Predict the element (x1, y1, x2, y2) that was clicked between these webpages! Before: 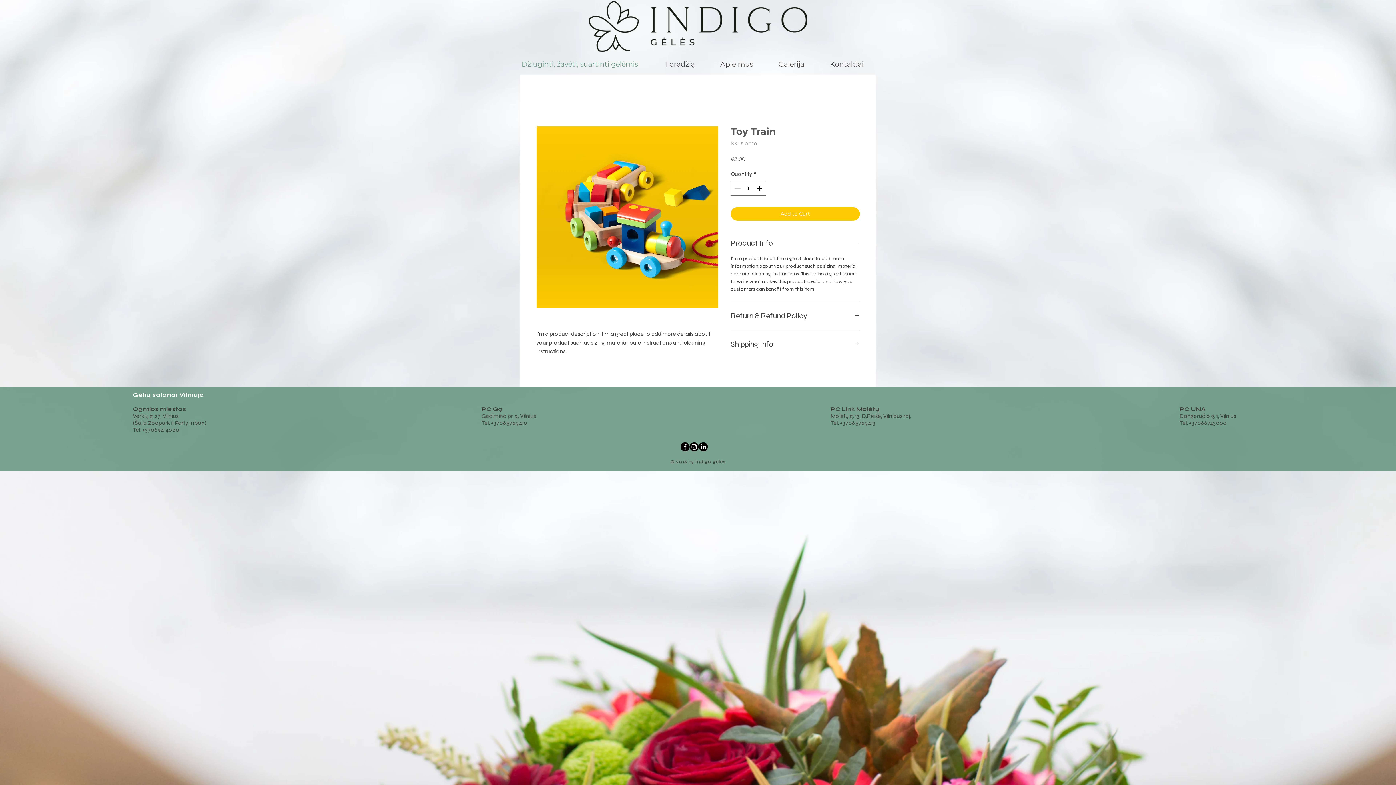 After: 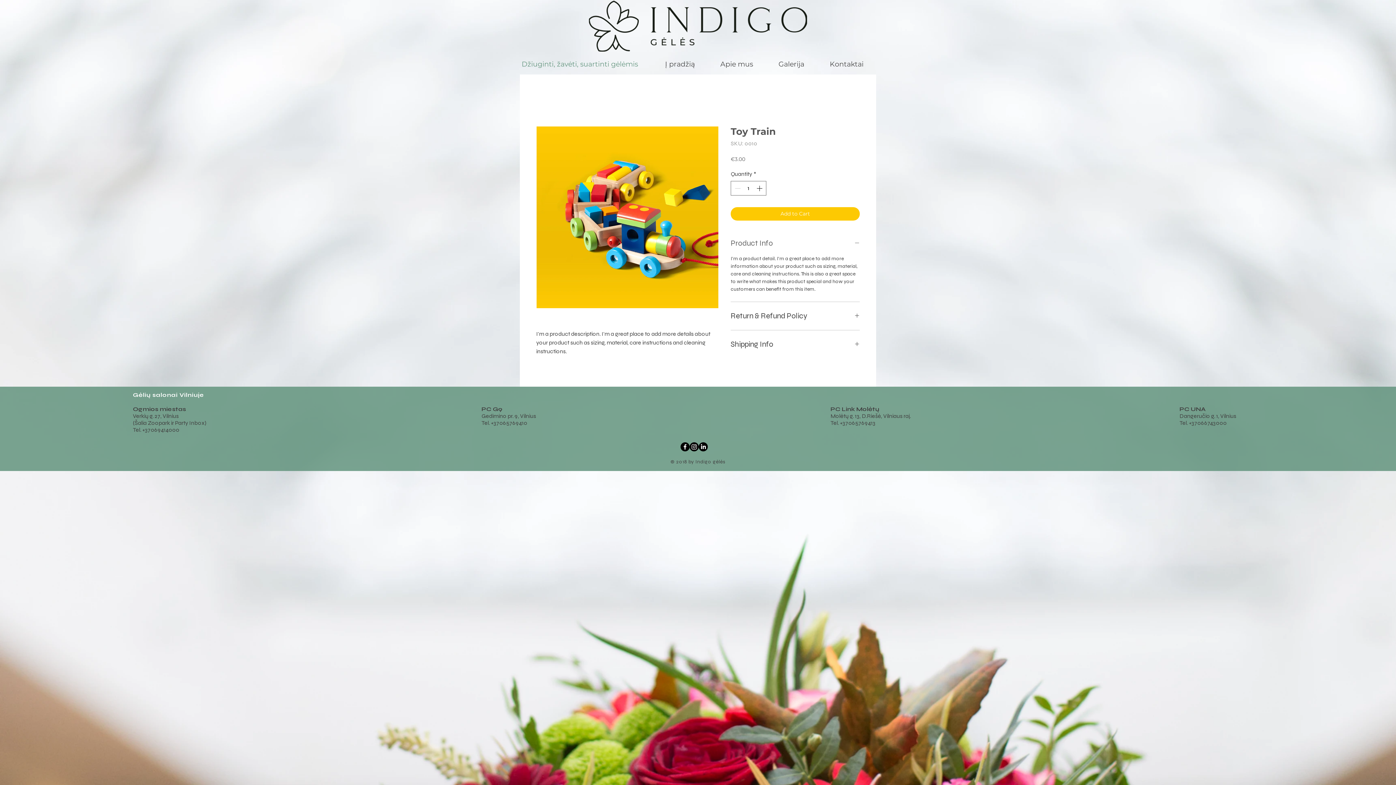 Action: bbox: (730, 238, 860, 248) label: Product Info